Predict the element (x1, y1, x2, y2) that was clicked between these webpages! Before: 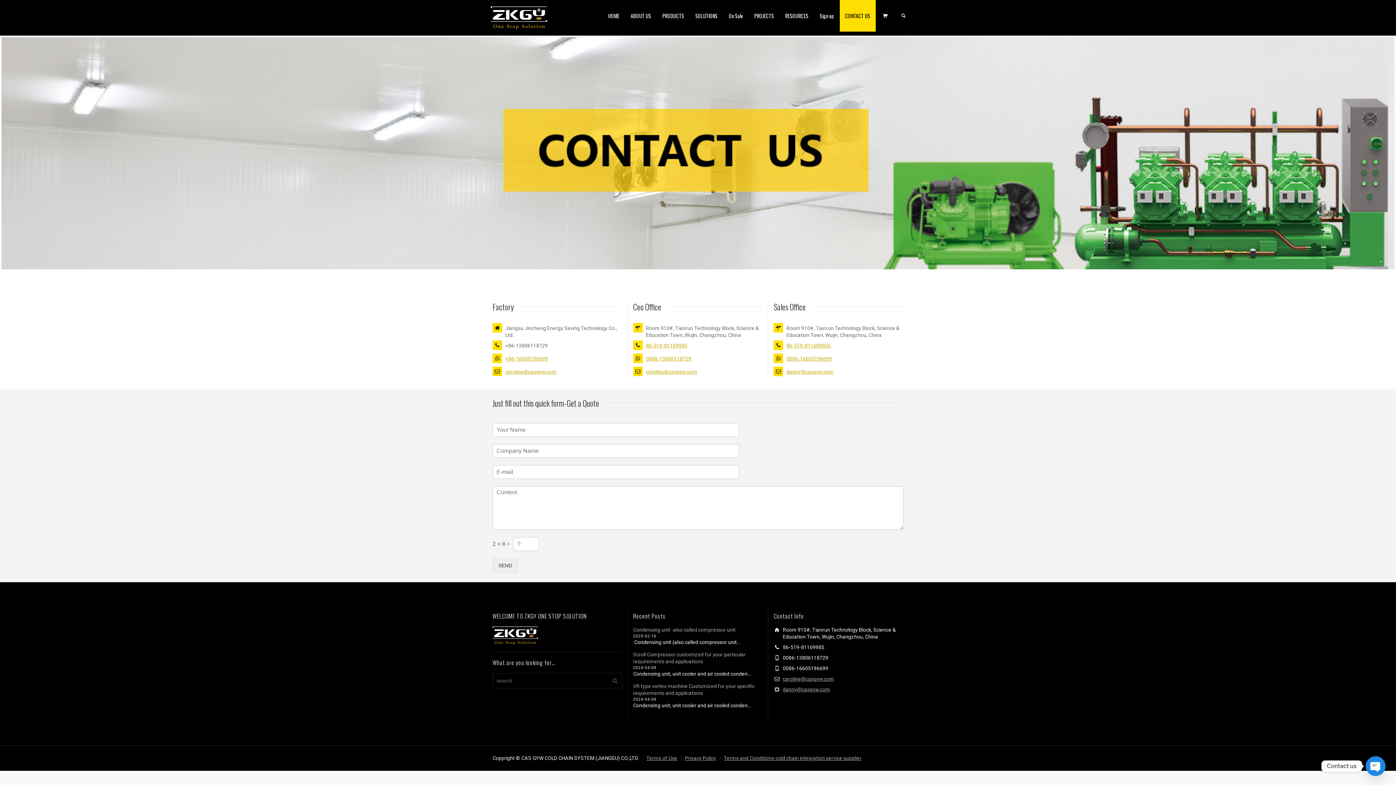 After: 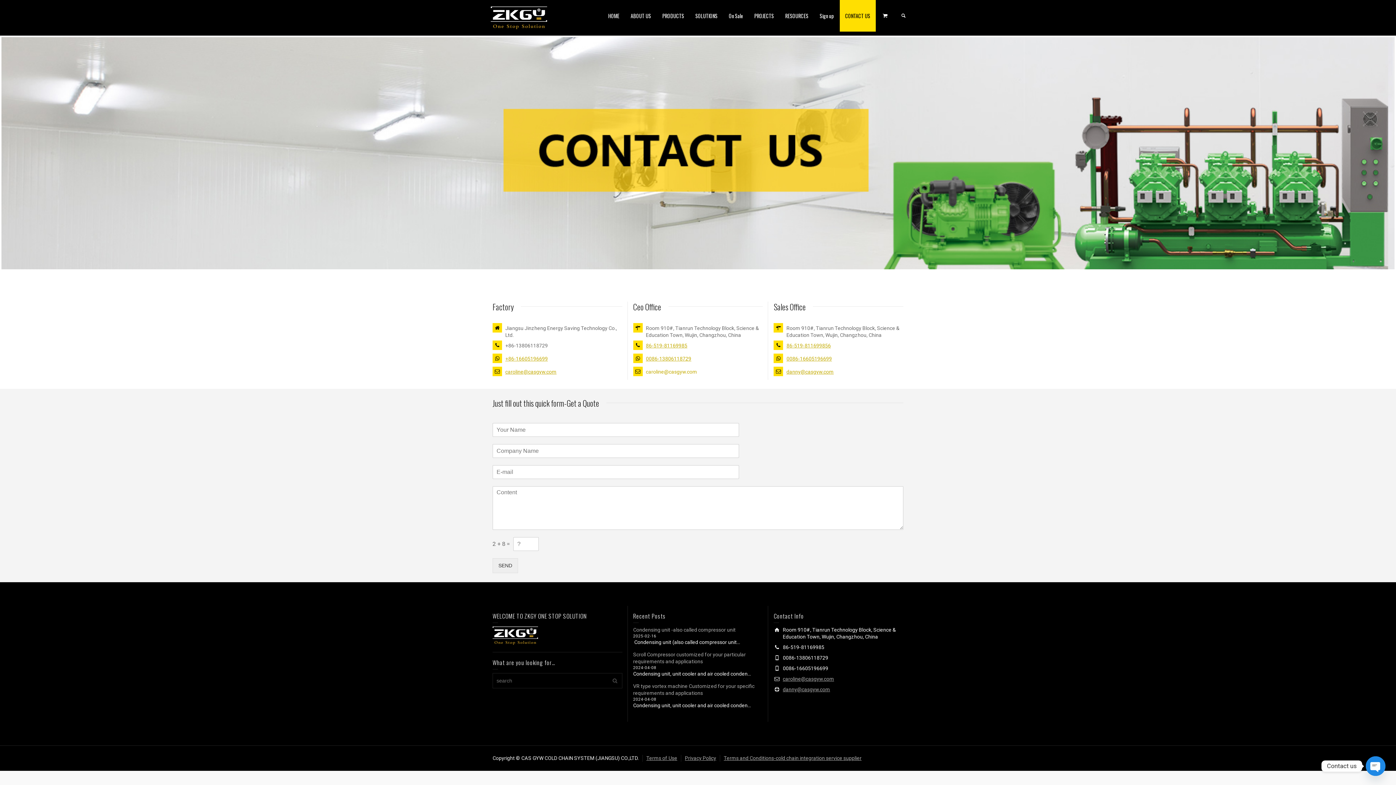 Action: label: caroline@casgyw.com bbox: (646, 368, 697, 374)